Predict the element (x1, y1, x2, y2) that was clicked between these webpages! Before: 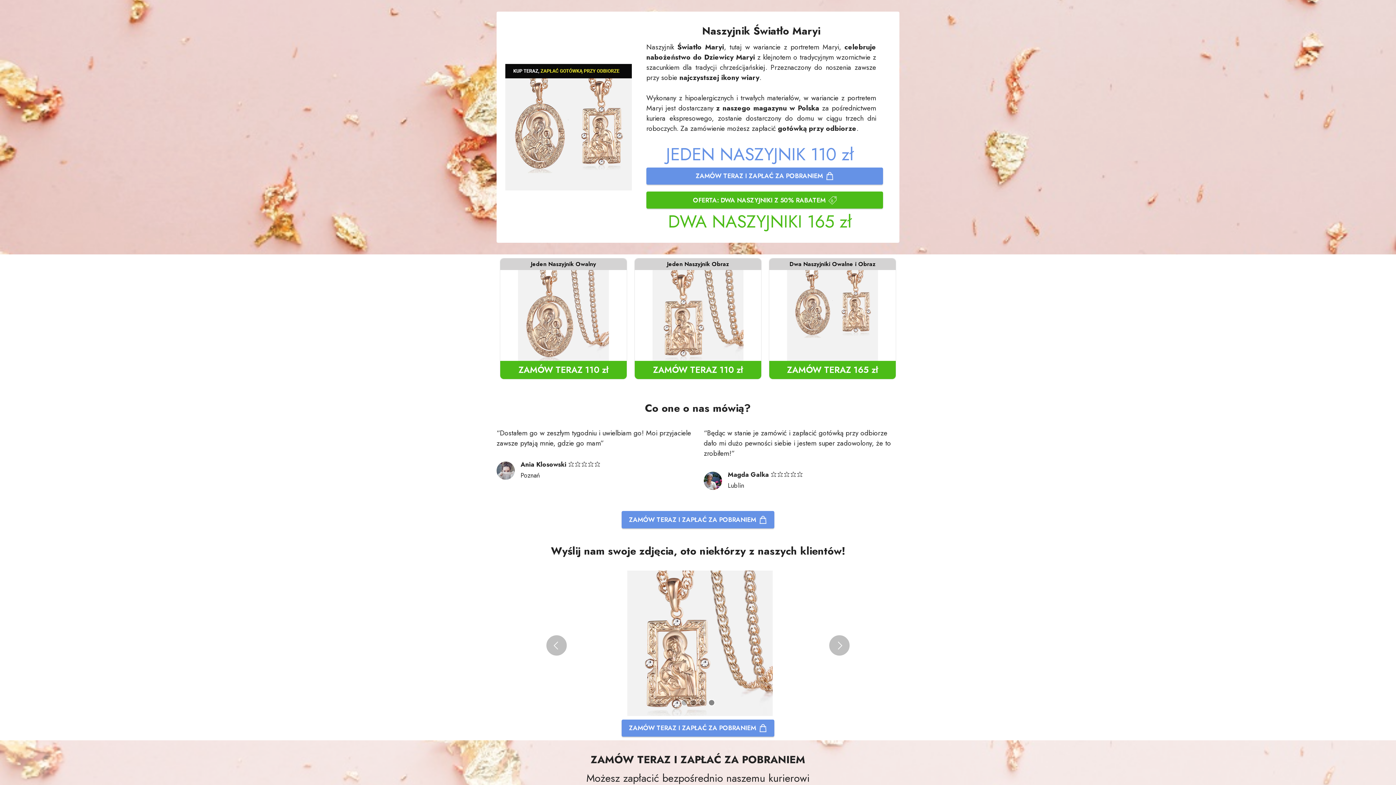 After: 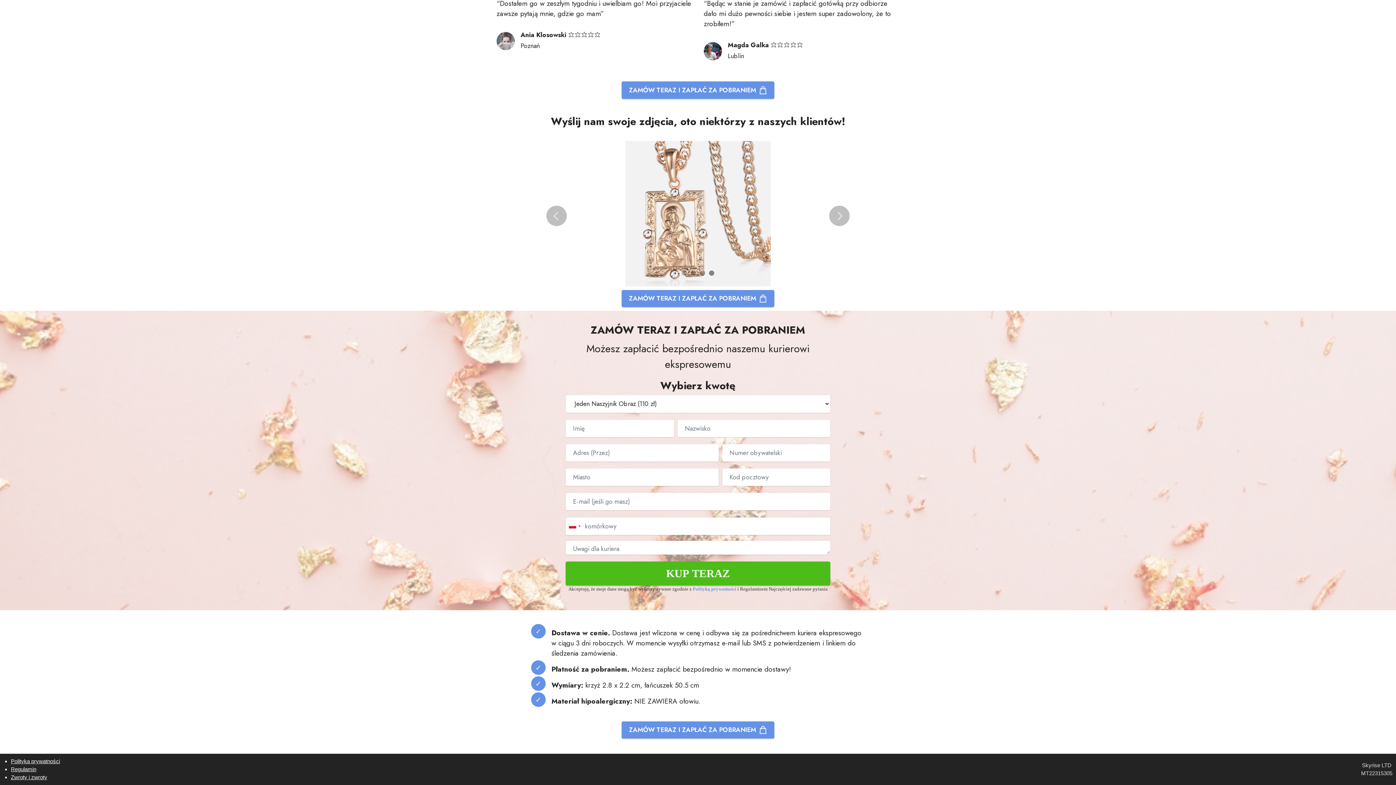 Action: bbox: (634, 367, 761, 374) label: ZAMÓW TERAZ 110 zł